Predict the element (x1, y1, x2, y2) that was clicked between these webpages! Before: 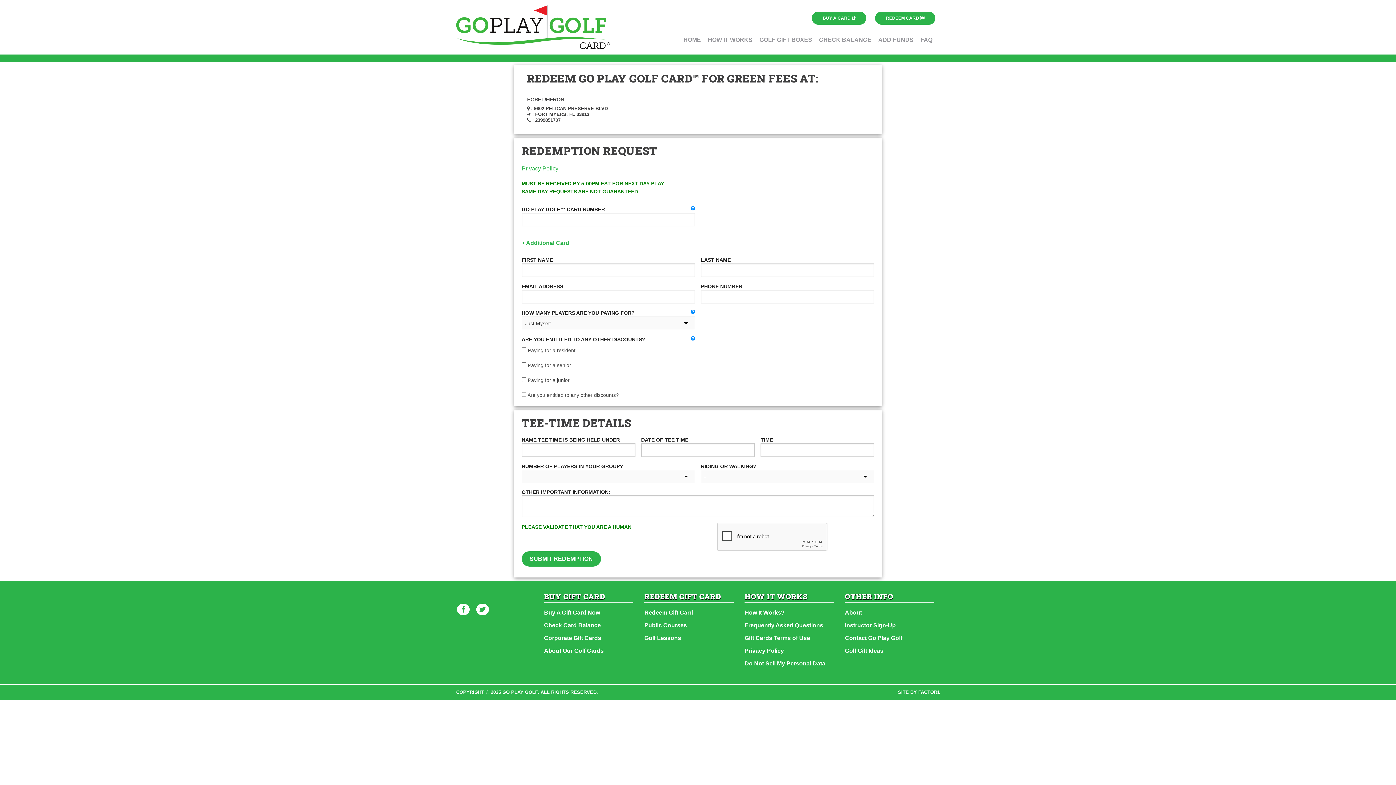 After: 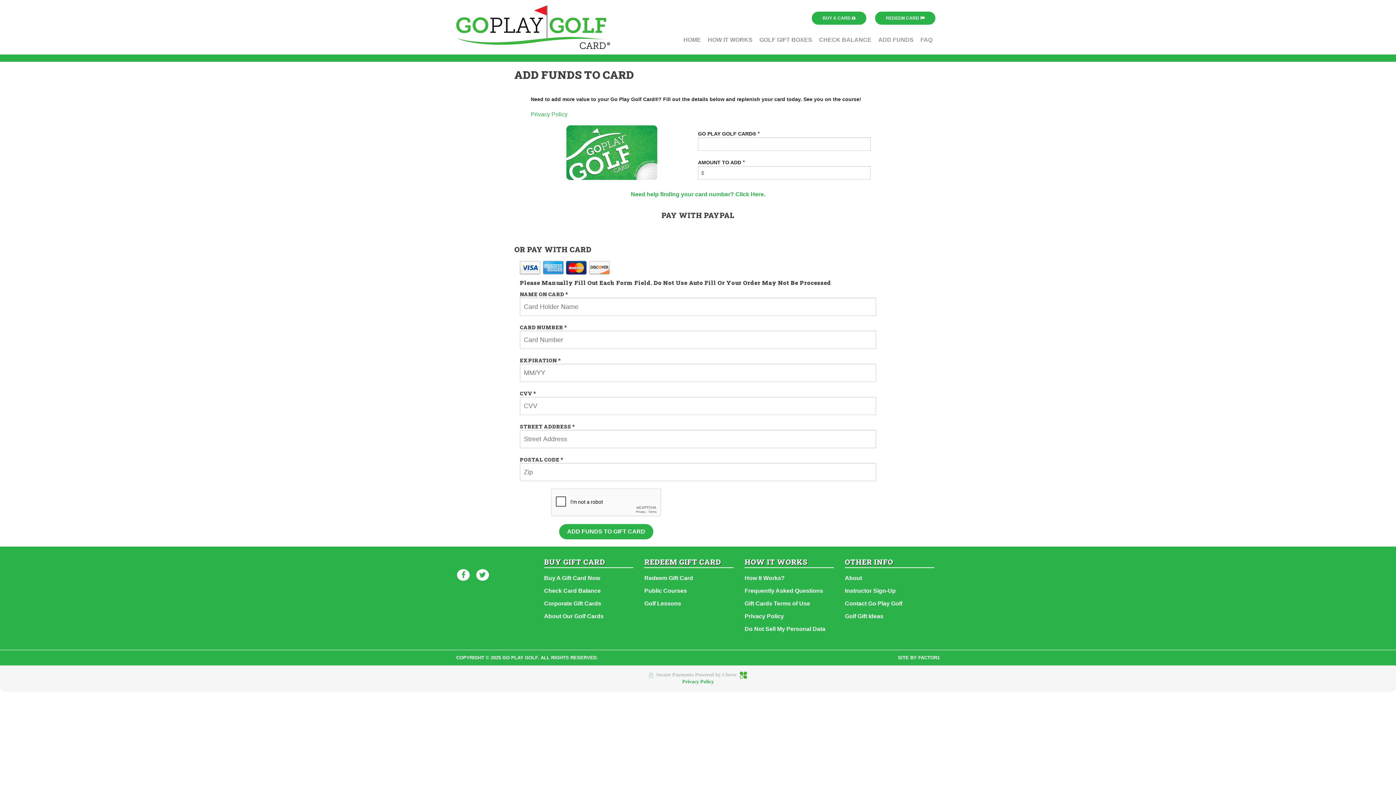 Action: label: ADD FUNDS bbox: (873, 31, 913, 48)